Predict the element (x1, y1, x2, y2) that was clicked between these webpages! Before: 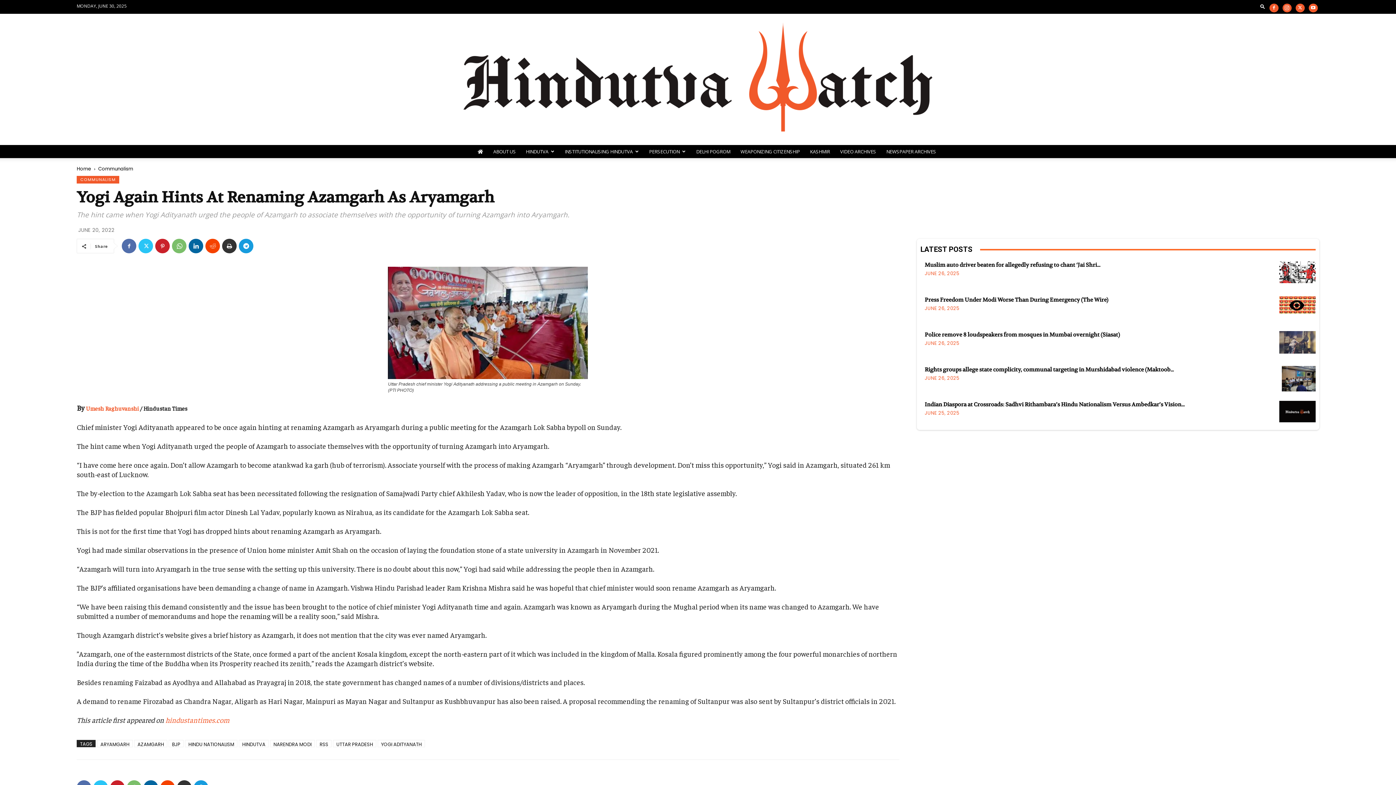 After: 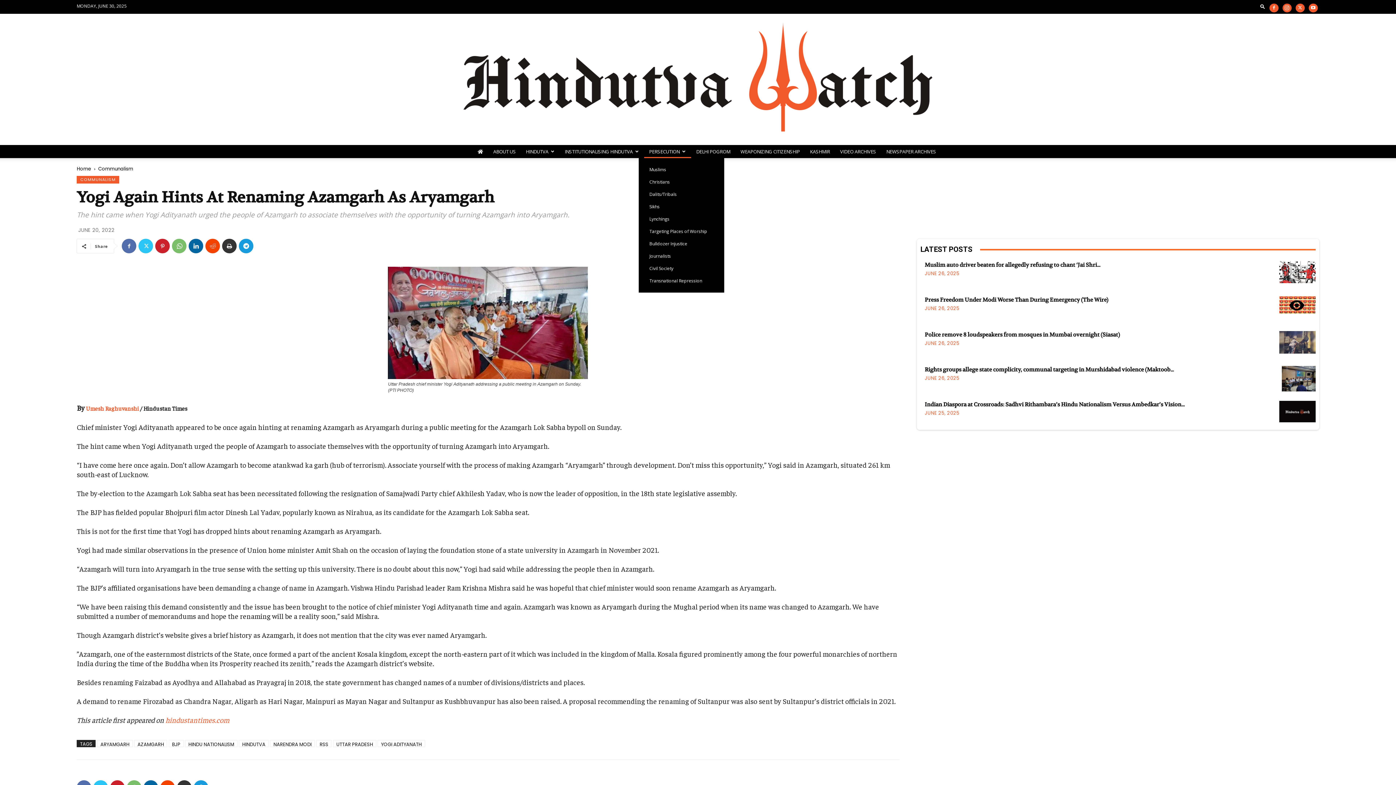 Action: bbox: (644, 145, 691, 158) label: PERSECUTION